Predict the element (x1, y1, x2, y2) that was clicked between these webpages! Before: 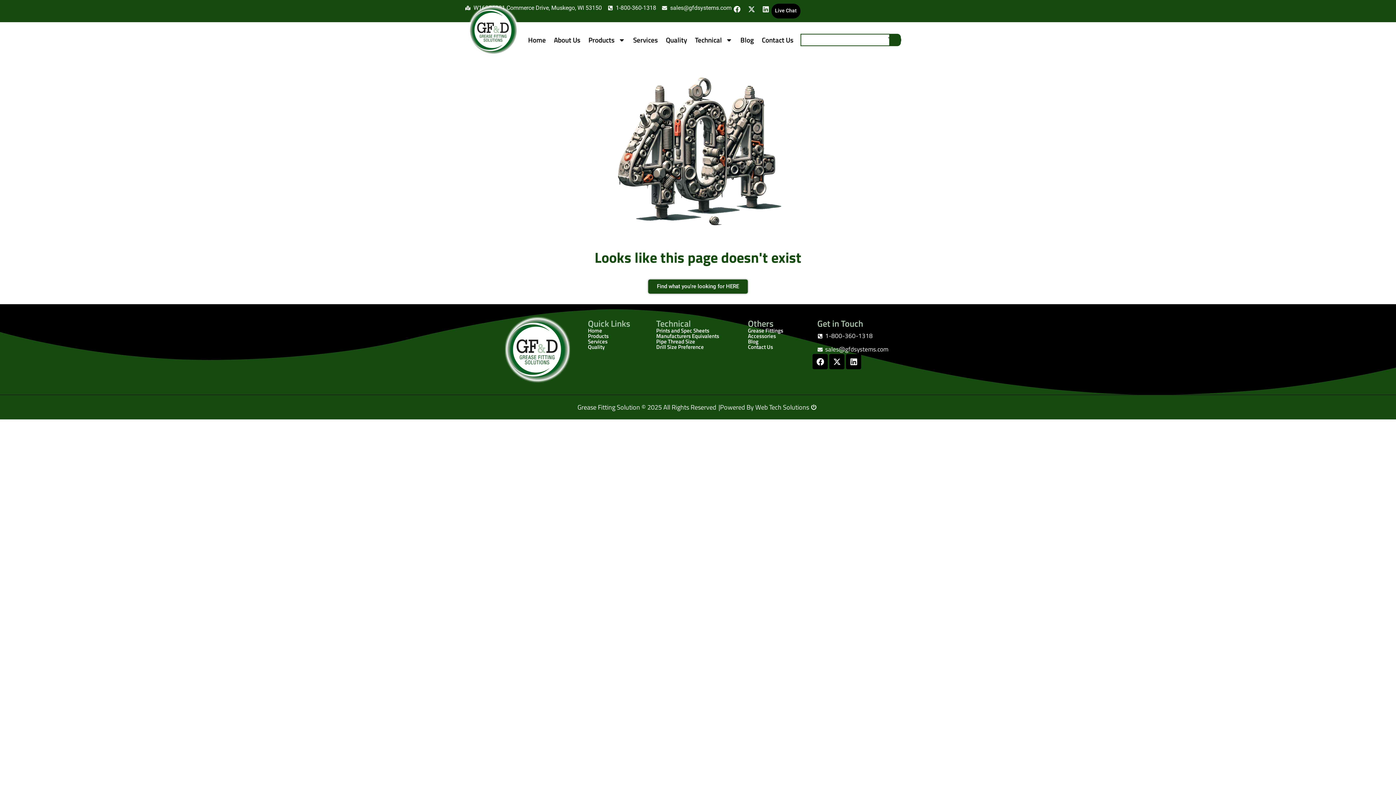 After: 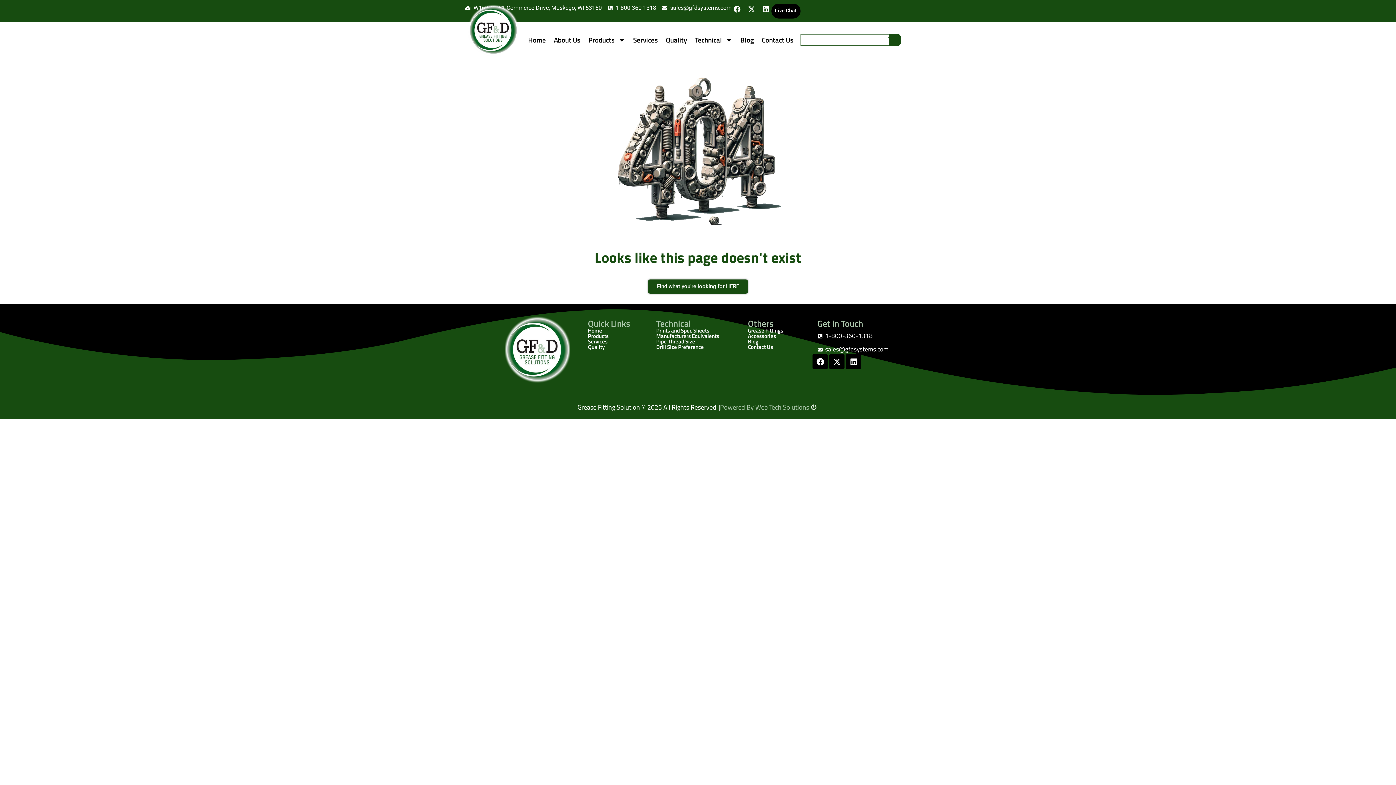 Action: label: Powered By Web Tech Solutions bbox: (720, 402, 809, 412)